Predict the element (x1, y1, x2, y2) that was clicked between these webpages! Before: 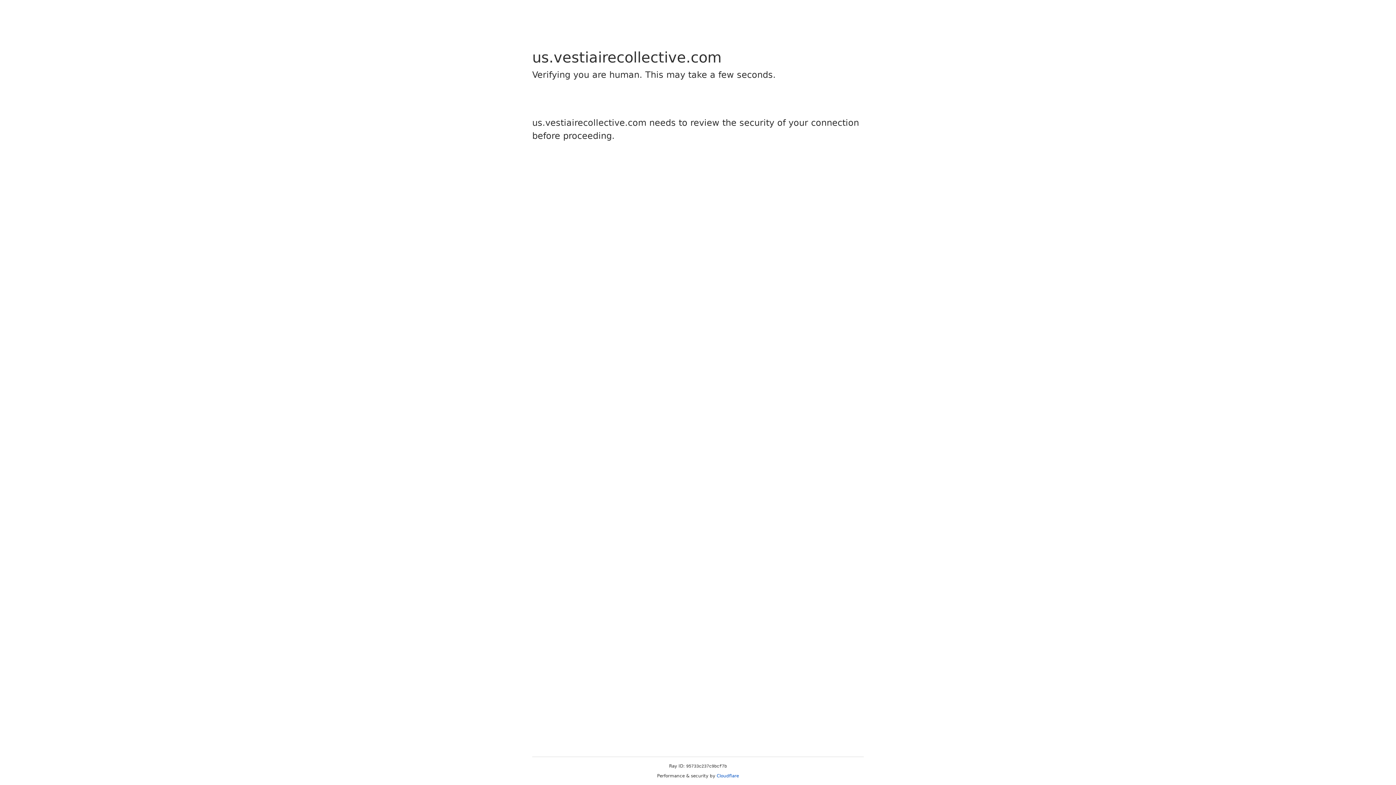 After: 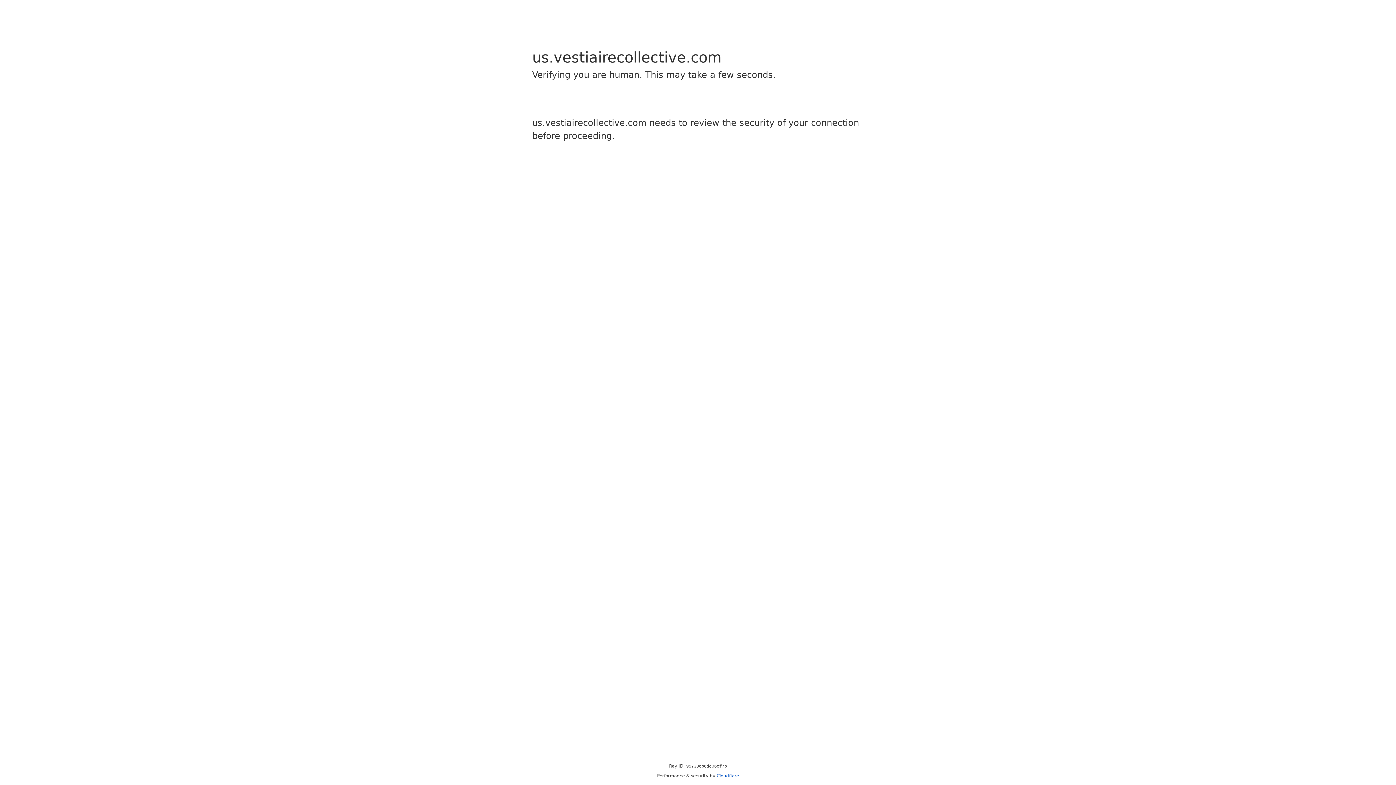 Action: bbox: (716, 773, 739, 778) label: Cloudflare